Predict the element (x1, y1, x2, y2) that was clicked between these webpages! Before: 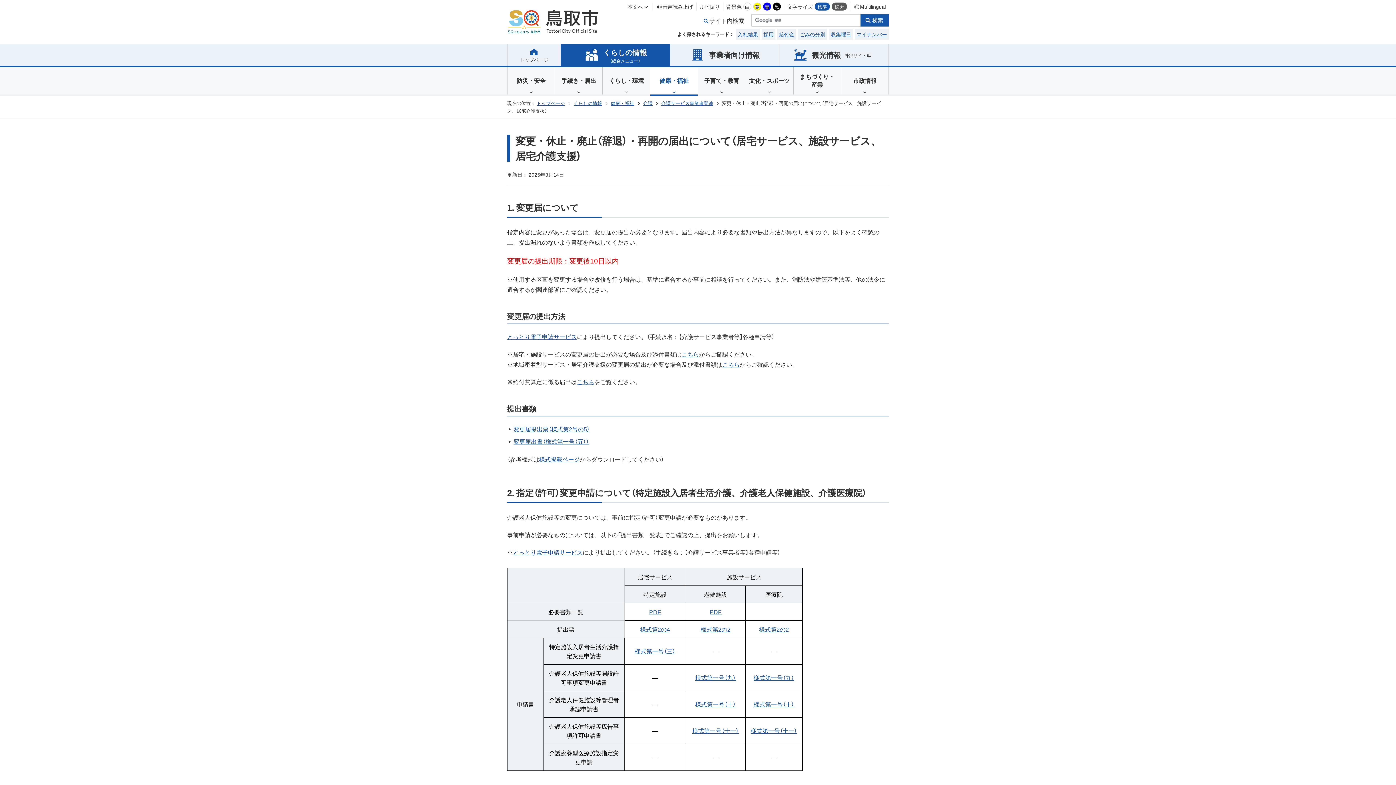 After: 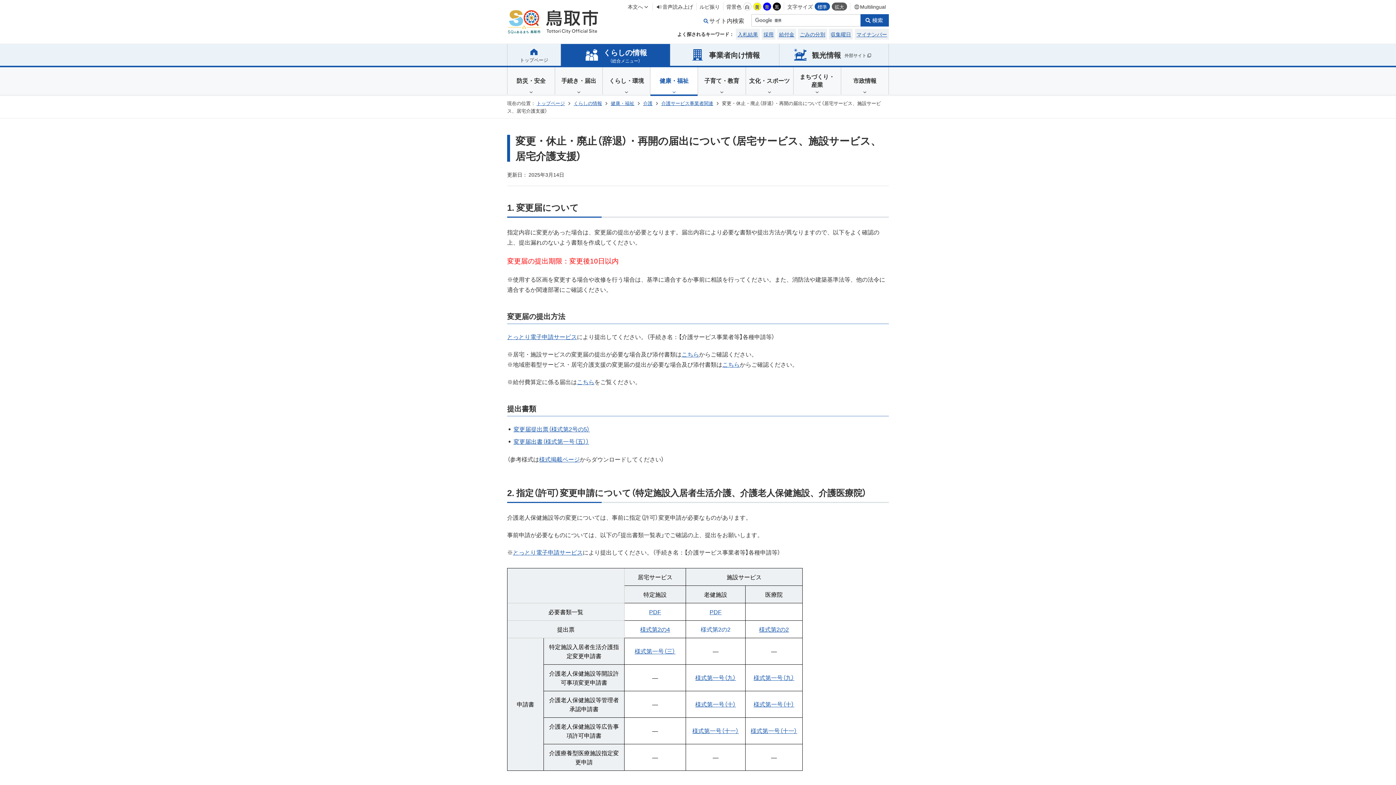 Action: bbox: (700, 625, 730, 633) label: 様式第2の2